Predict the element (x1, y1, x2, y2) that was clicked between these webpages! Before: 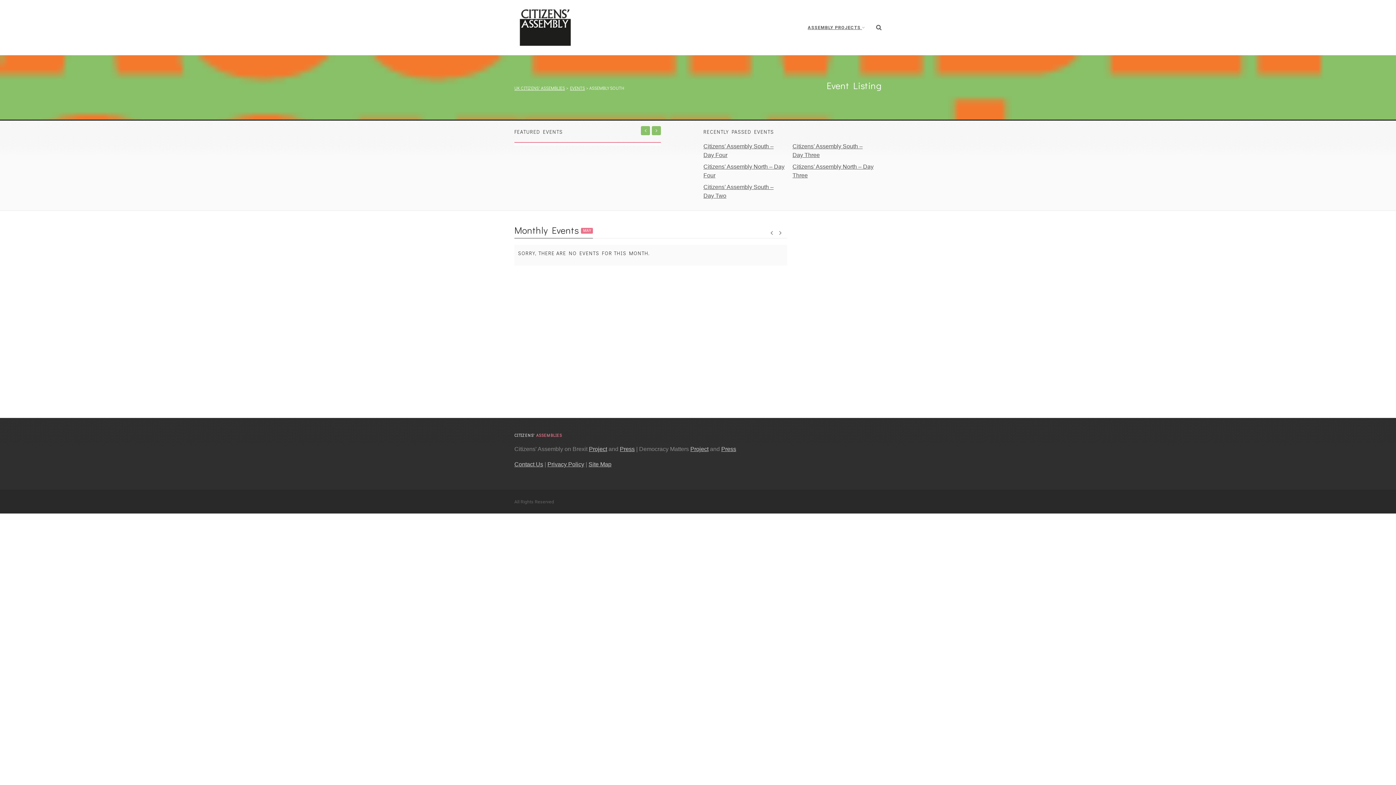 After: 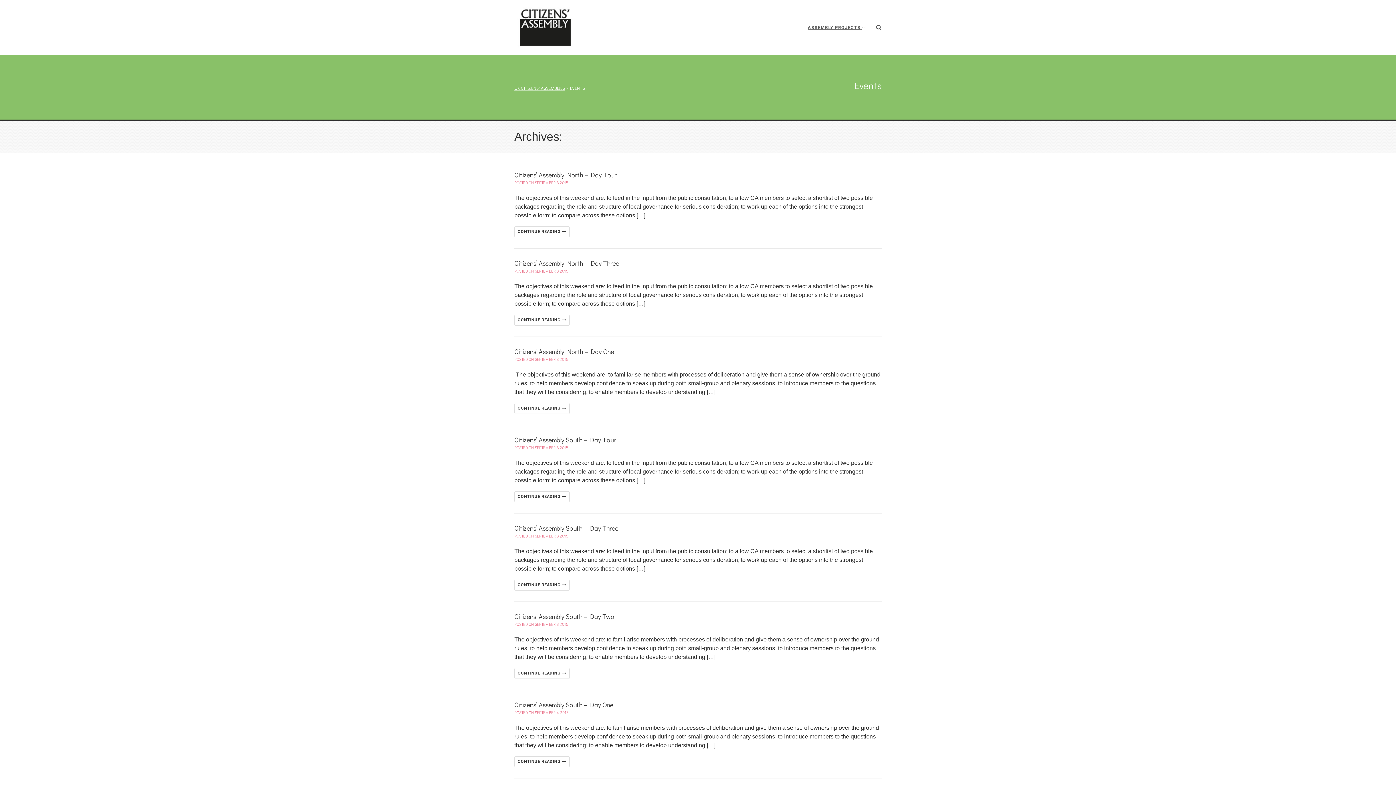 Action: label: EVENTS bbox: (570, 85, 585, 90)